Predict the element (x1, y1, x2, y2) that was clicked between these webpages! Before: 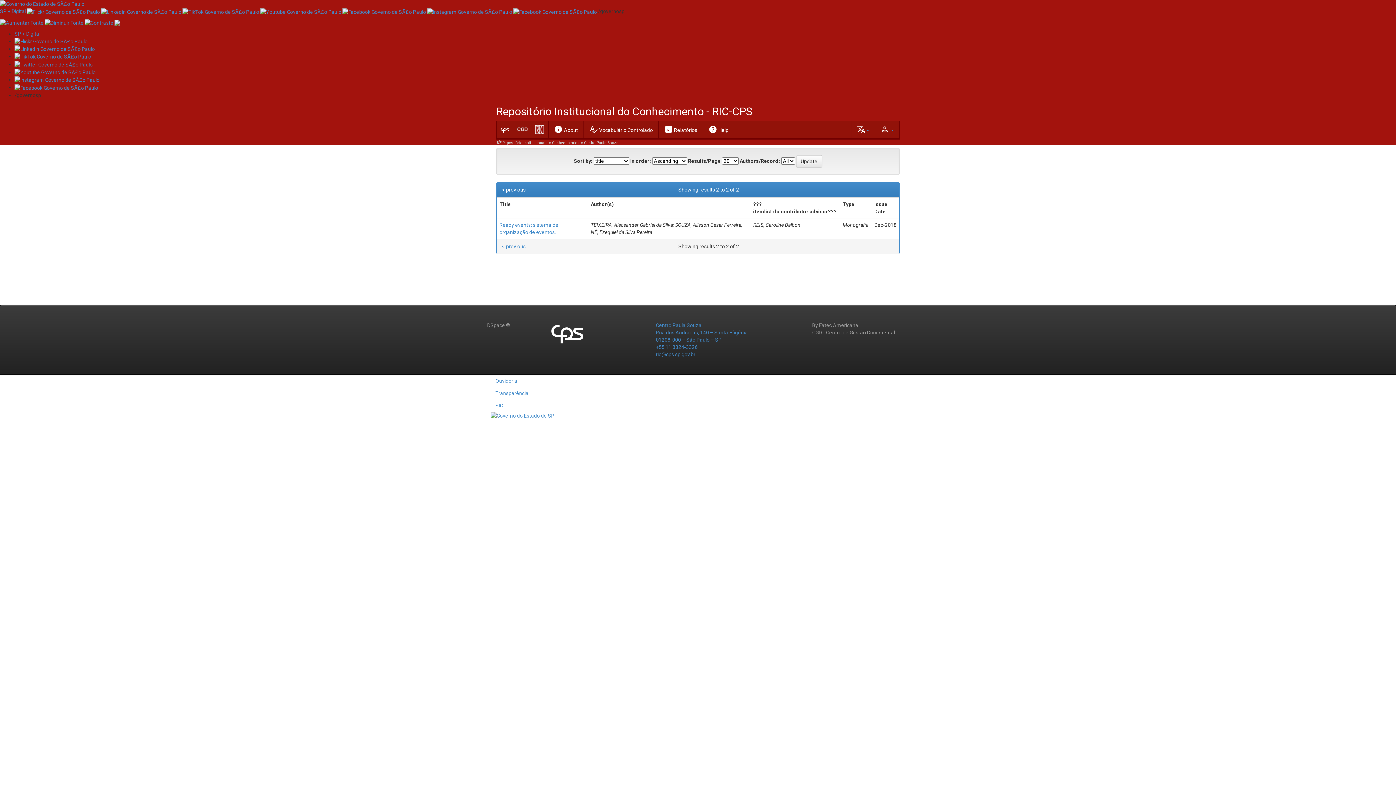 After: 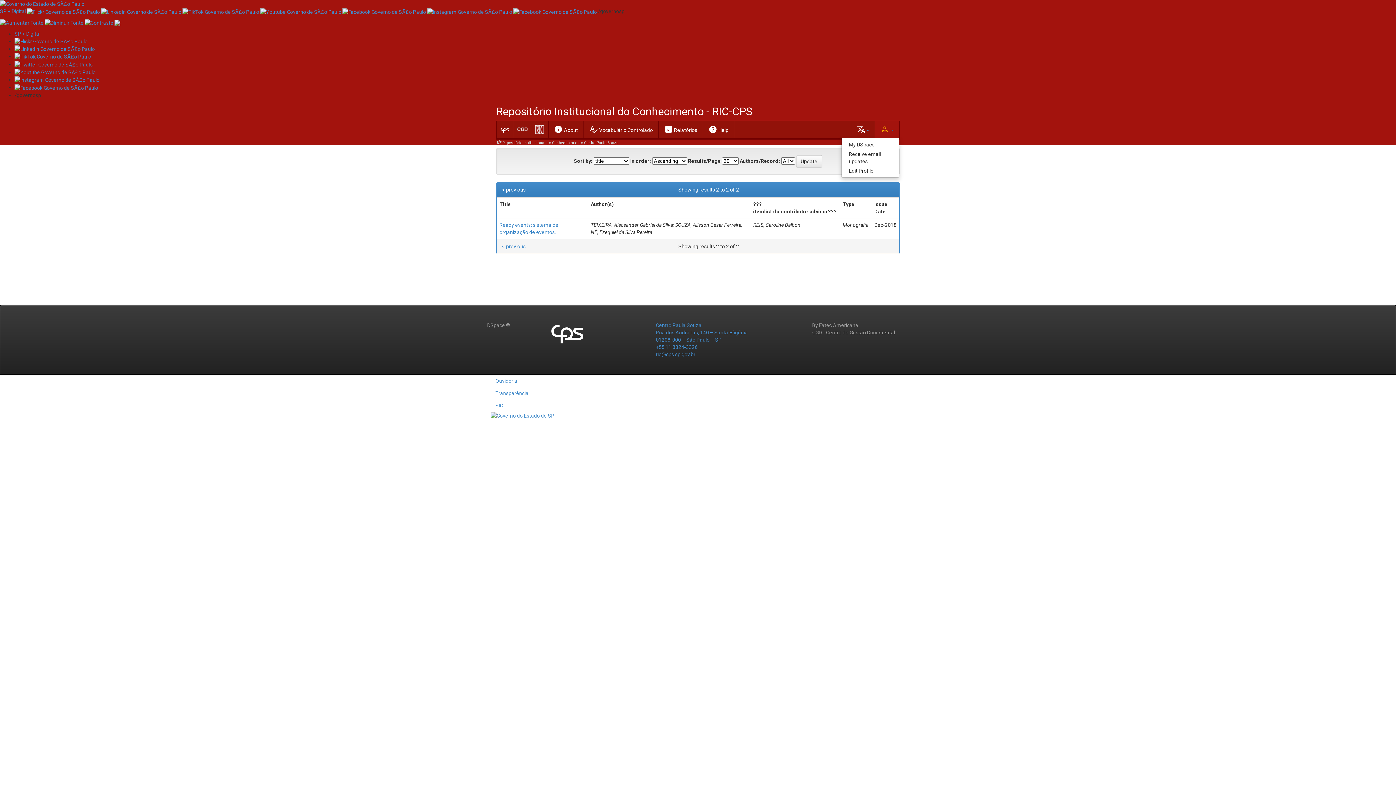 Action: bbox: (874, 120, 899, 137) label: person_outline 